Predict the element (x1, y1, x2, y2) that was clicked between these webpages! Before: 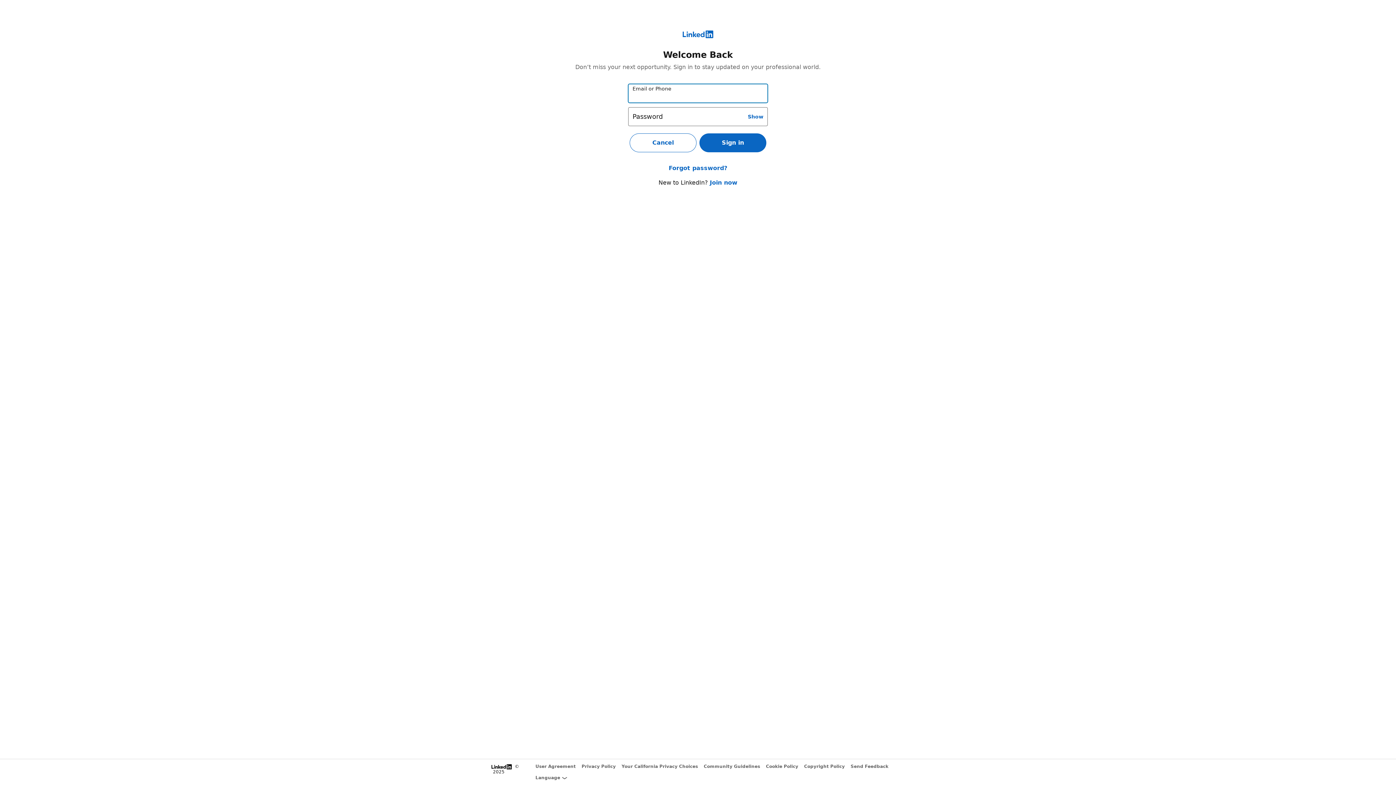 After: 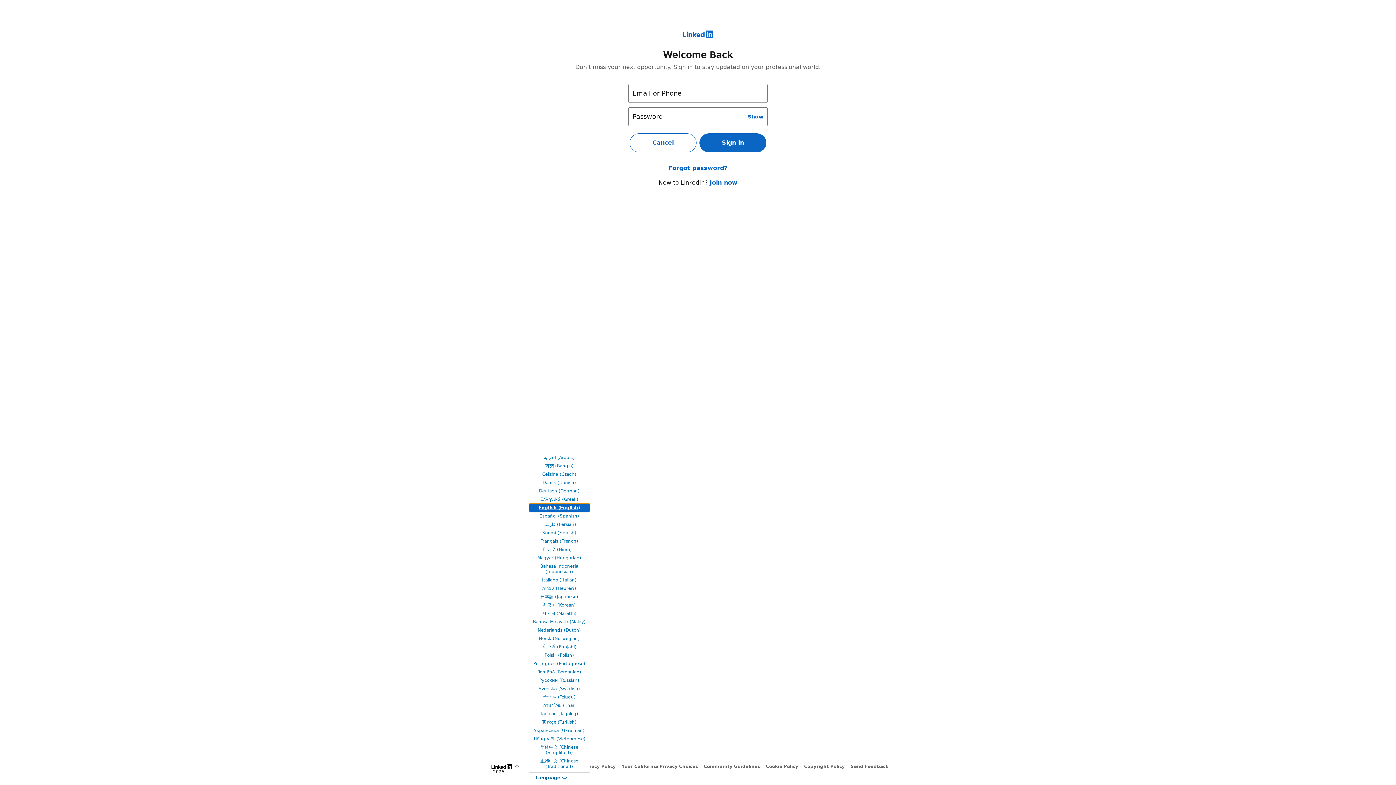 Action: bbox: (535, 775, 567, 781) label: Language